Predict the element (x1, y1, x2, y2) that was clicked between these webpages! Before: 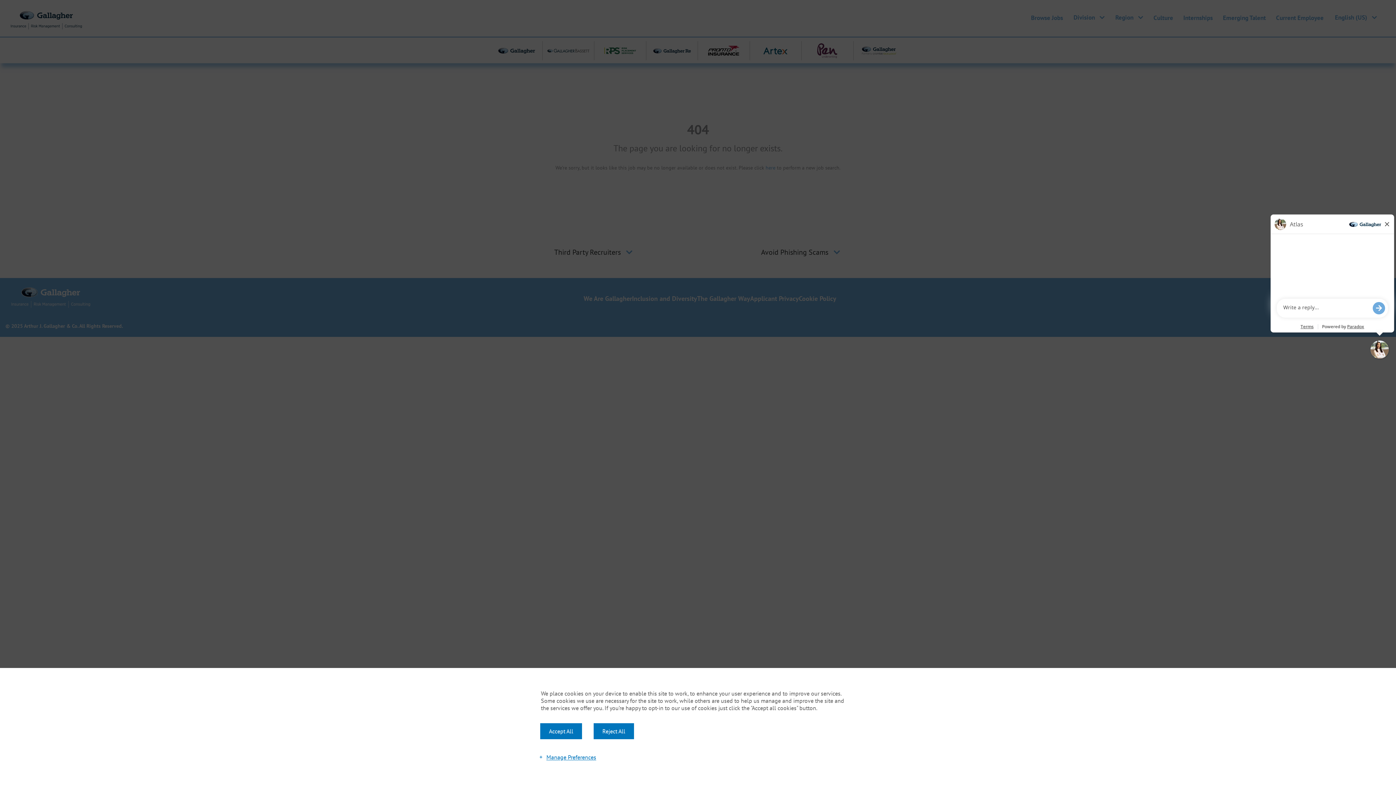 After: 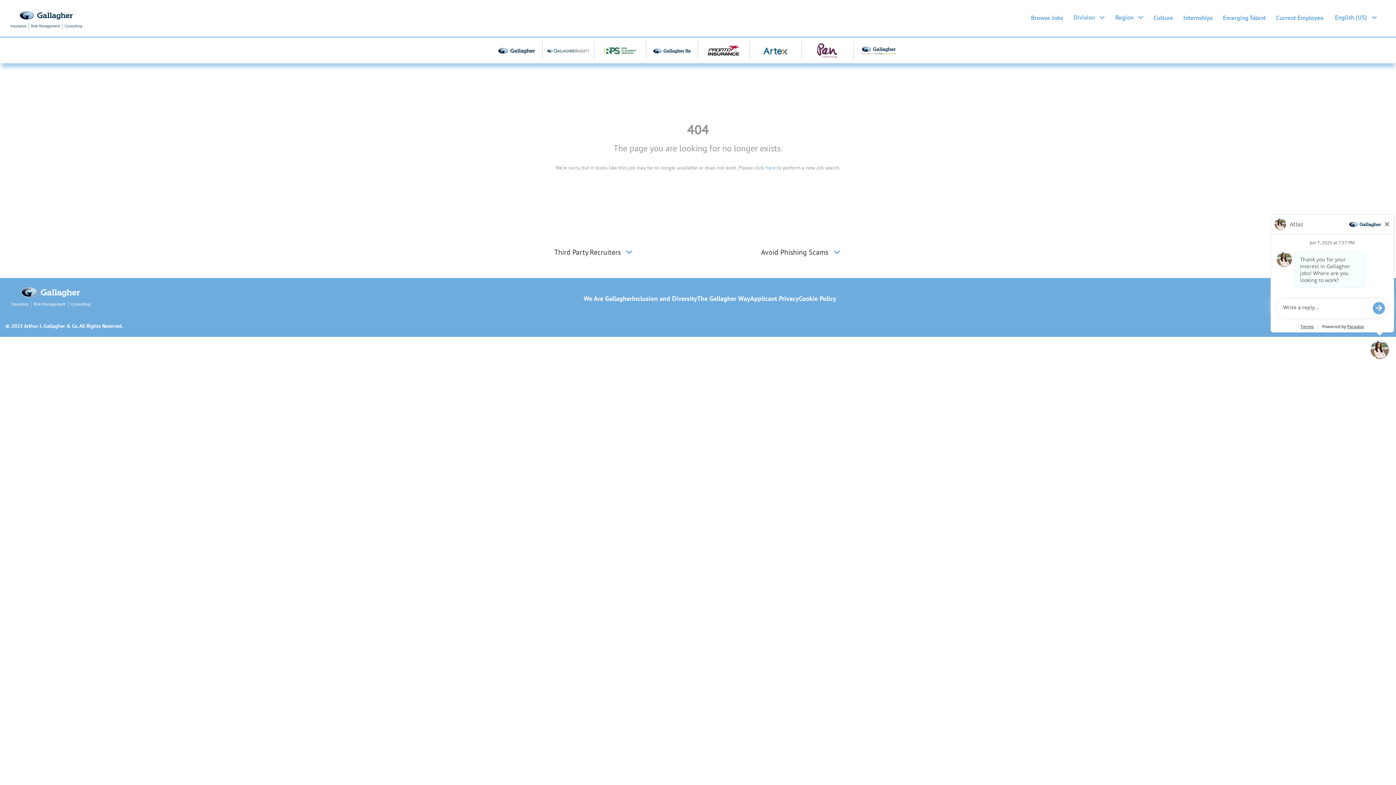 Action: bbox: (593, 723, 634, 739) label: Reject All